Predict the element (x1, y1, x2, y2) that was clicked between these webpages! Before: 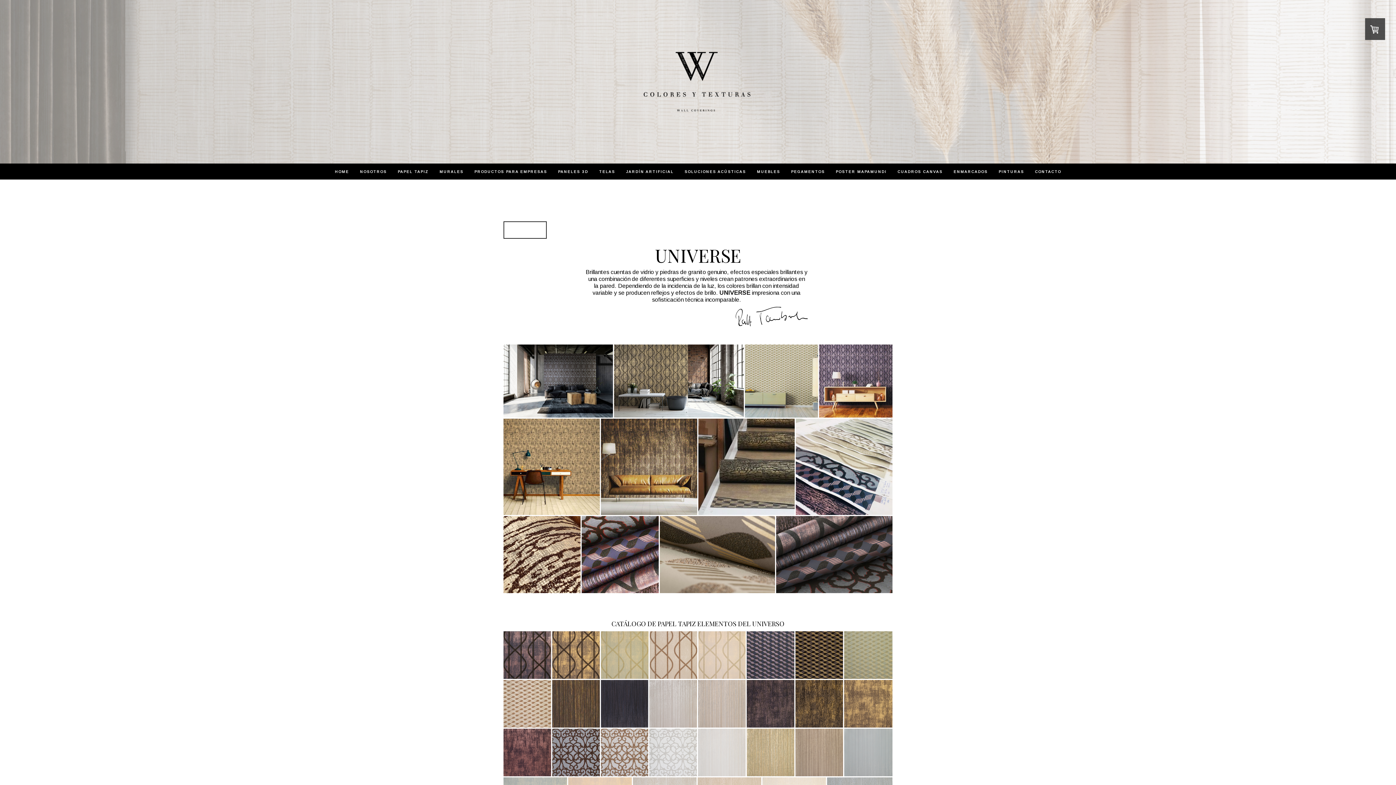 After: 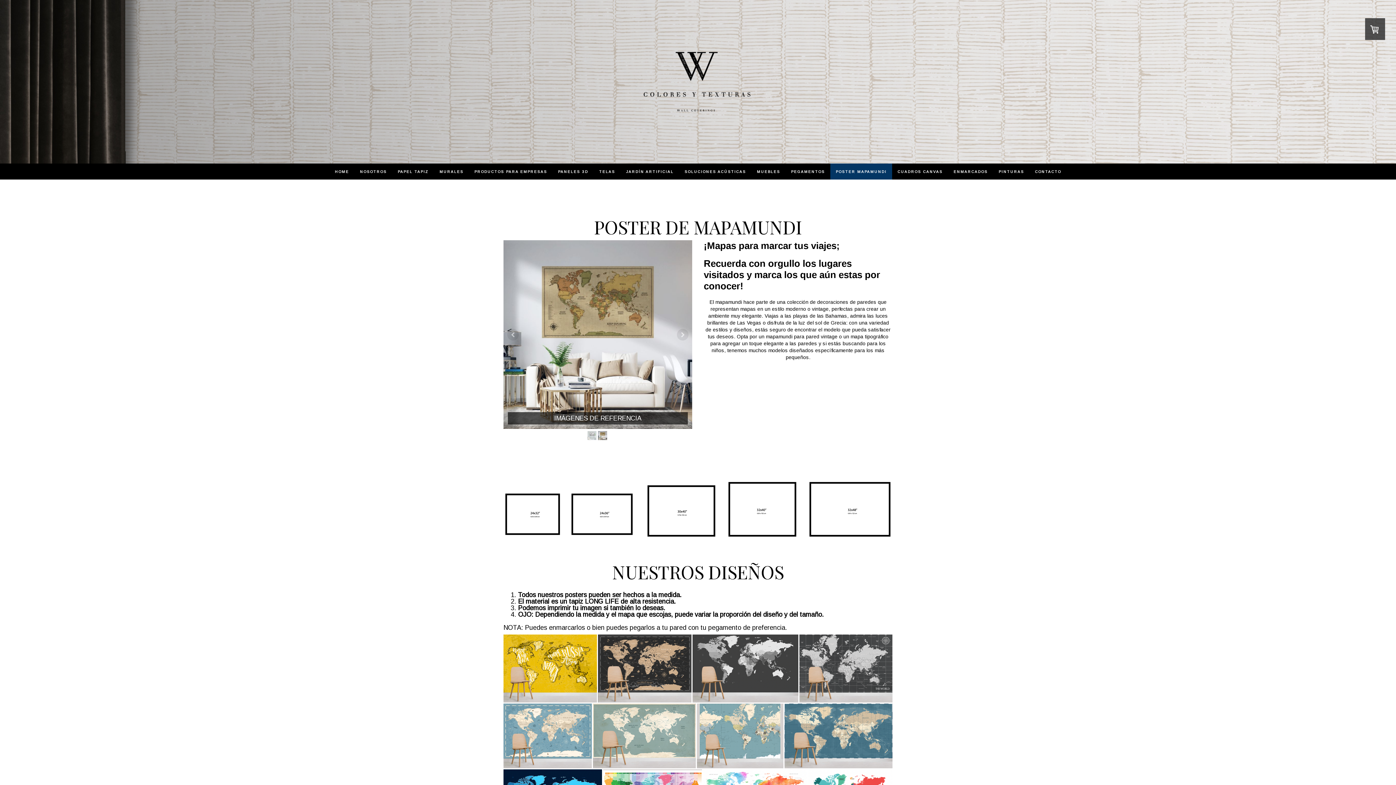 Action: label: POSTER MAPAMUNDI bbox: (830, 163, 892, 179)